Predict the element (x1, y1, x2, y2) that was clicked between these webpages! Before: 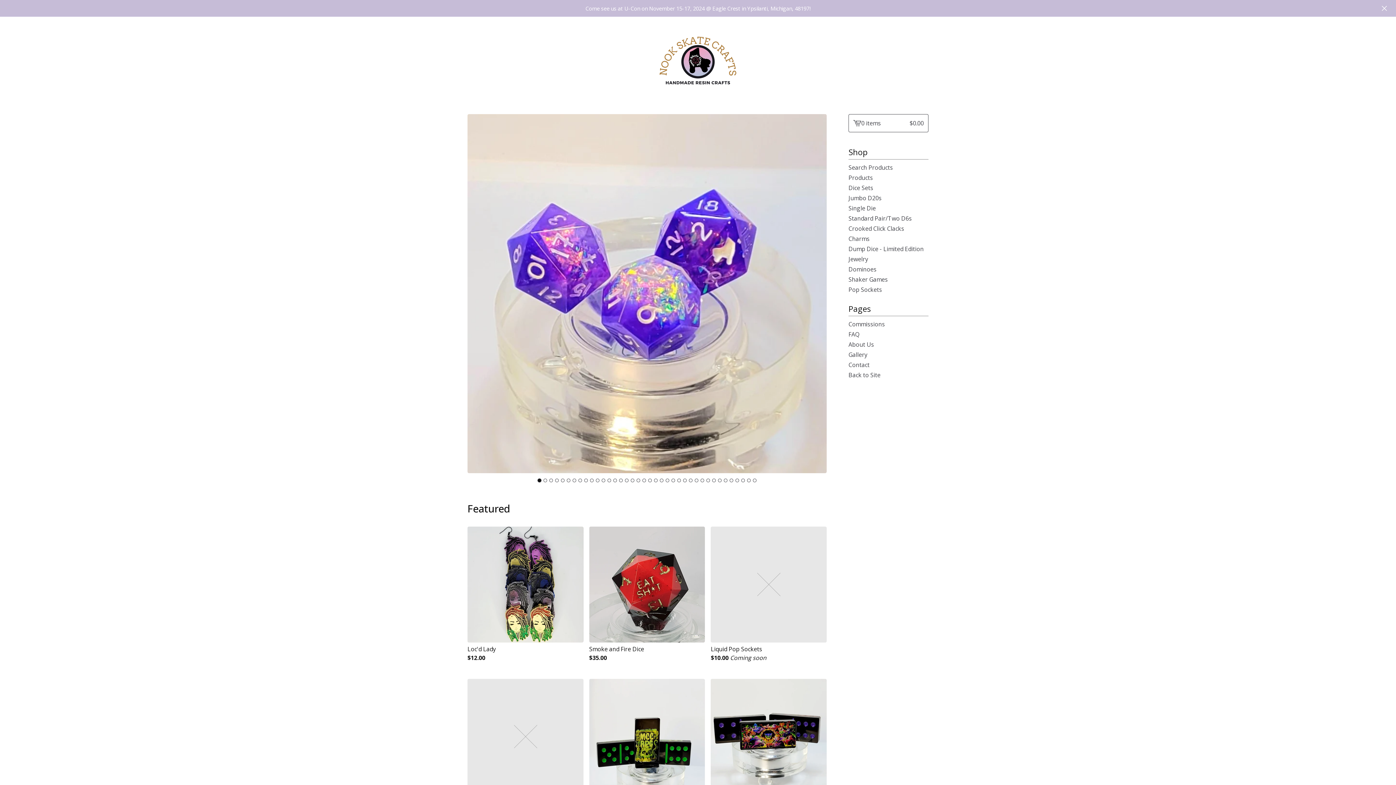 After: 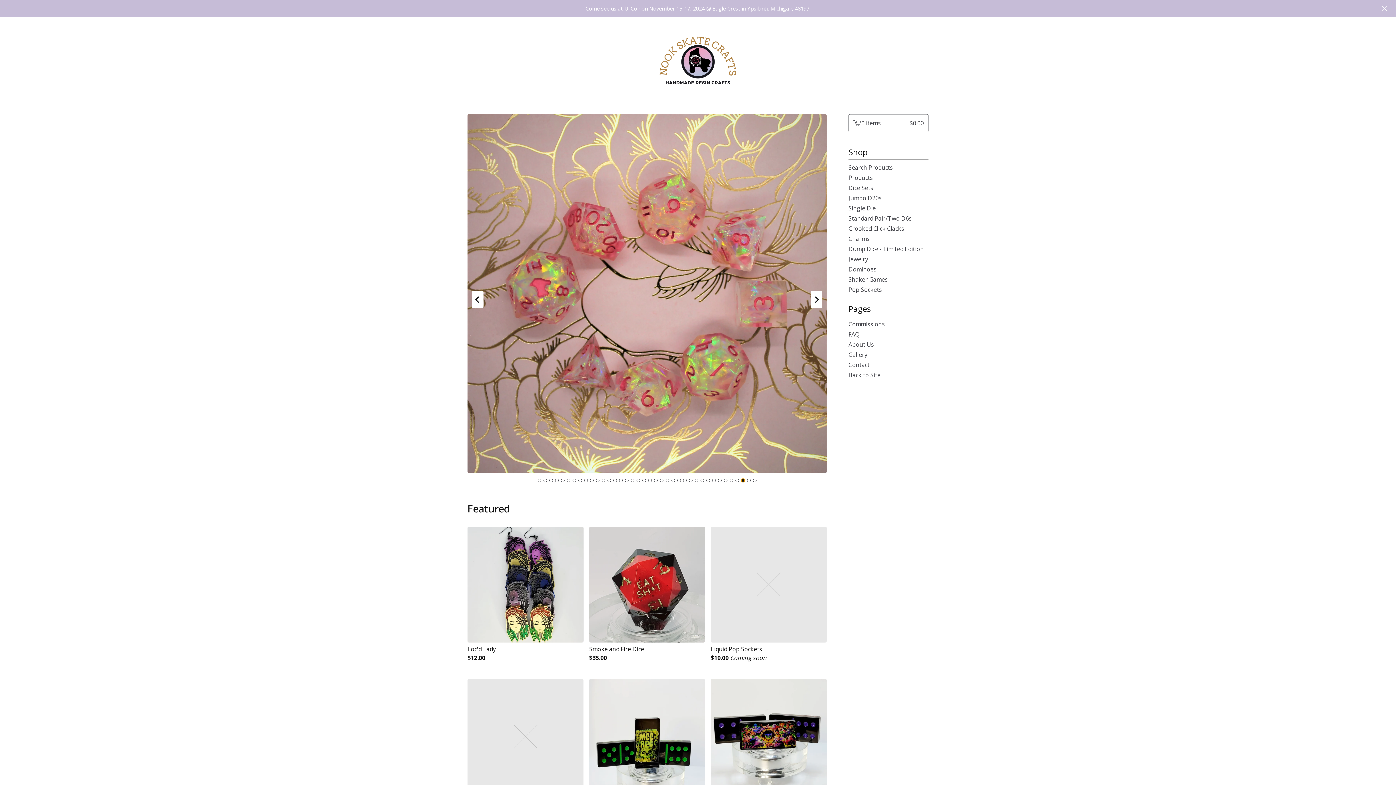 Action: label: Go to slide 36 bbox: (741, 478, 745, 482)